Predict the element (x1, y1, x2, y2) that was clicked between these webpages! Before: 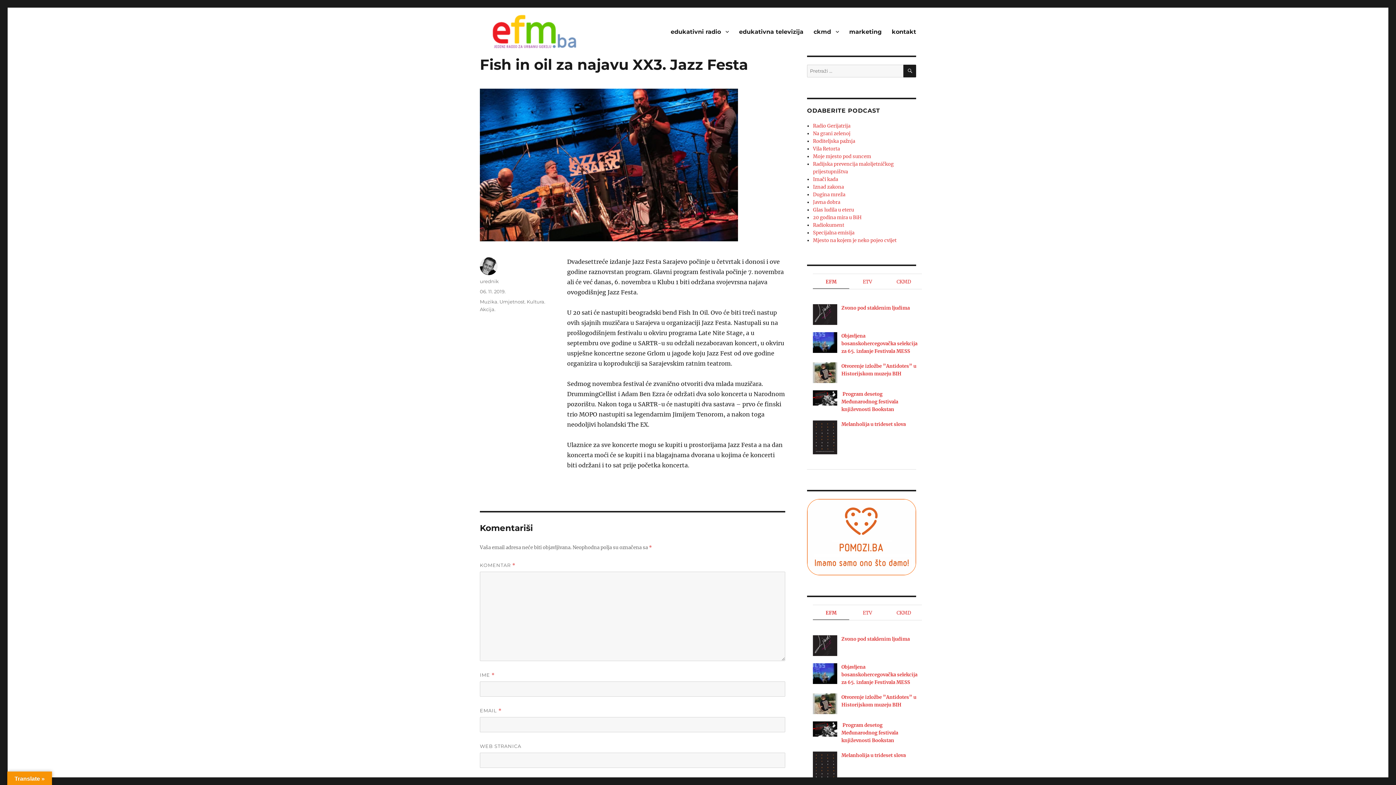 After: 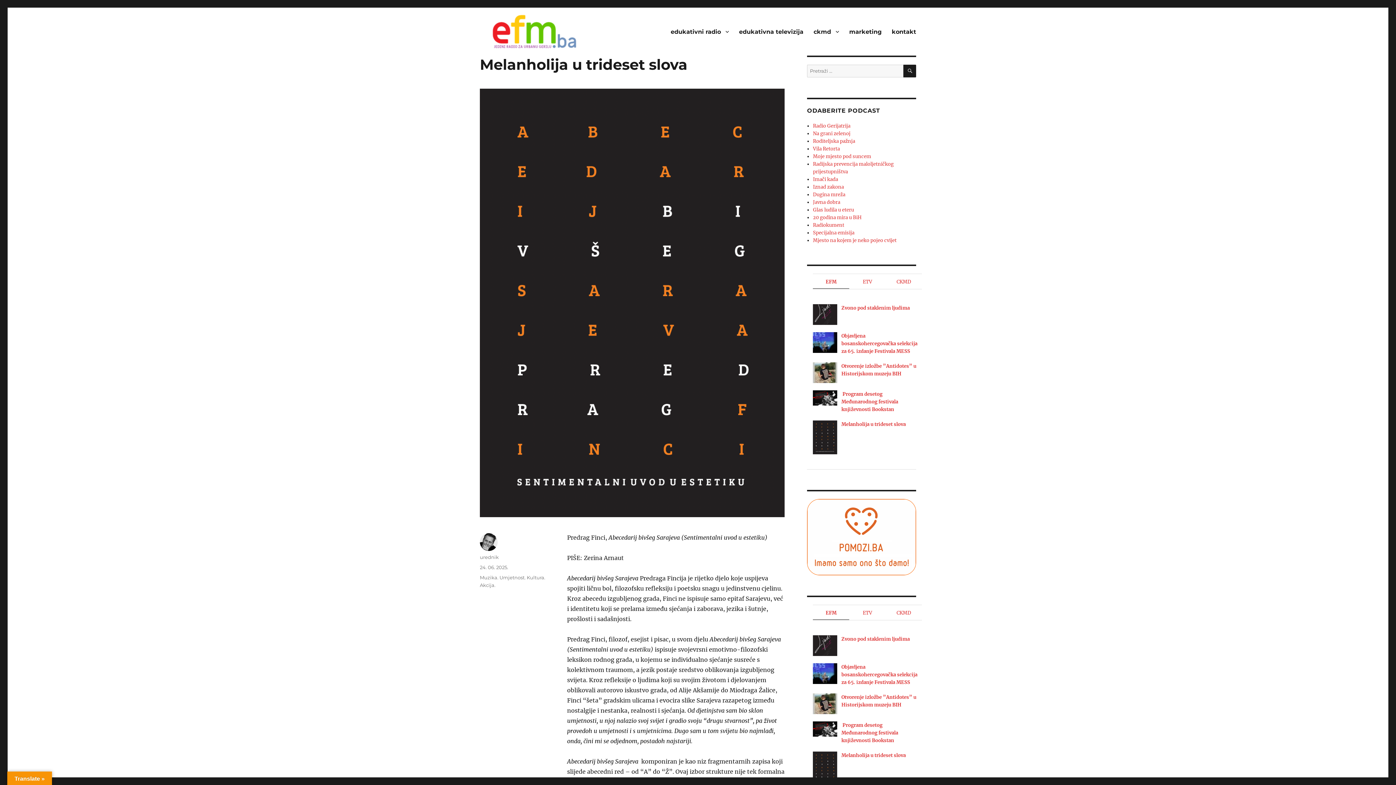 Action: bbox: (813, 751, 837, 785)